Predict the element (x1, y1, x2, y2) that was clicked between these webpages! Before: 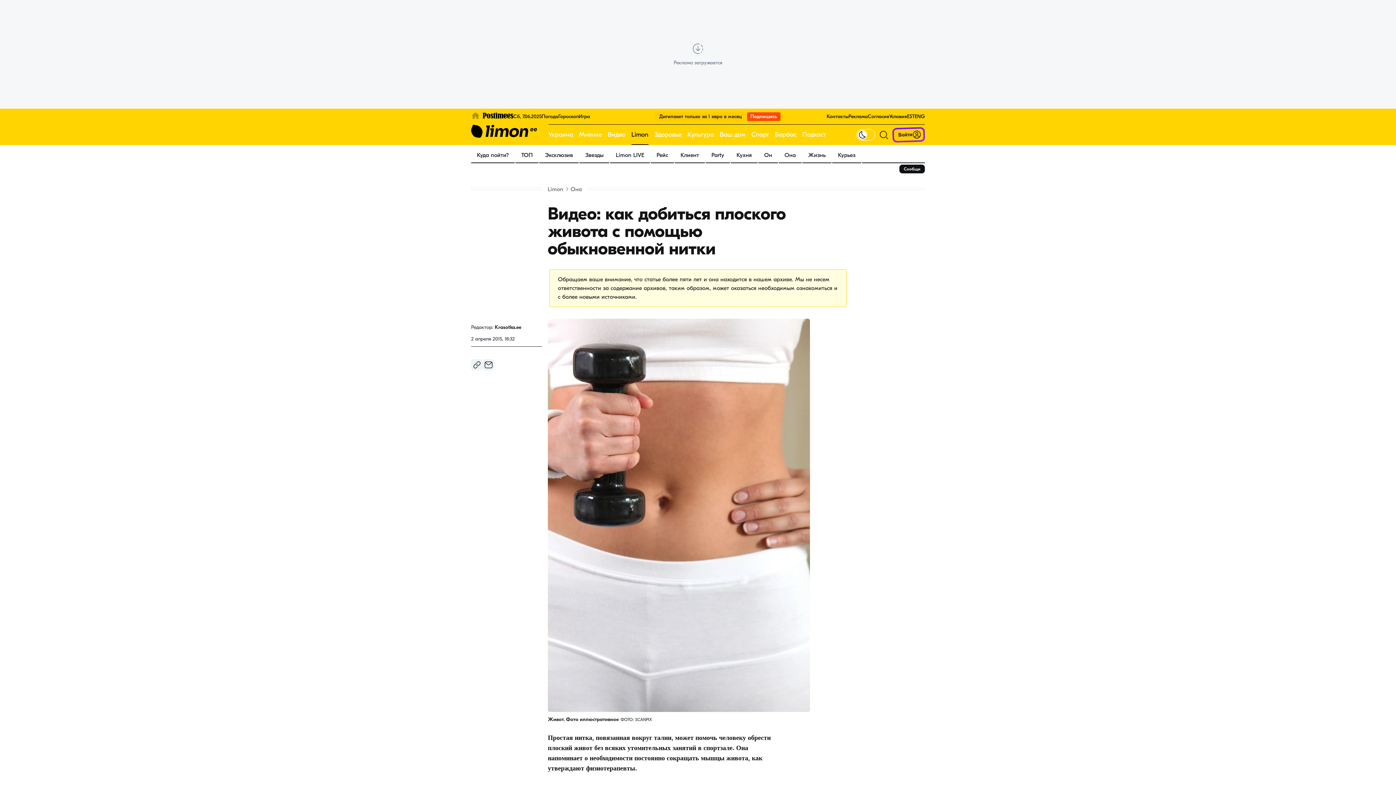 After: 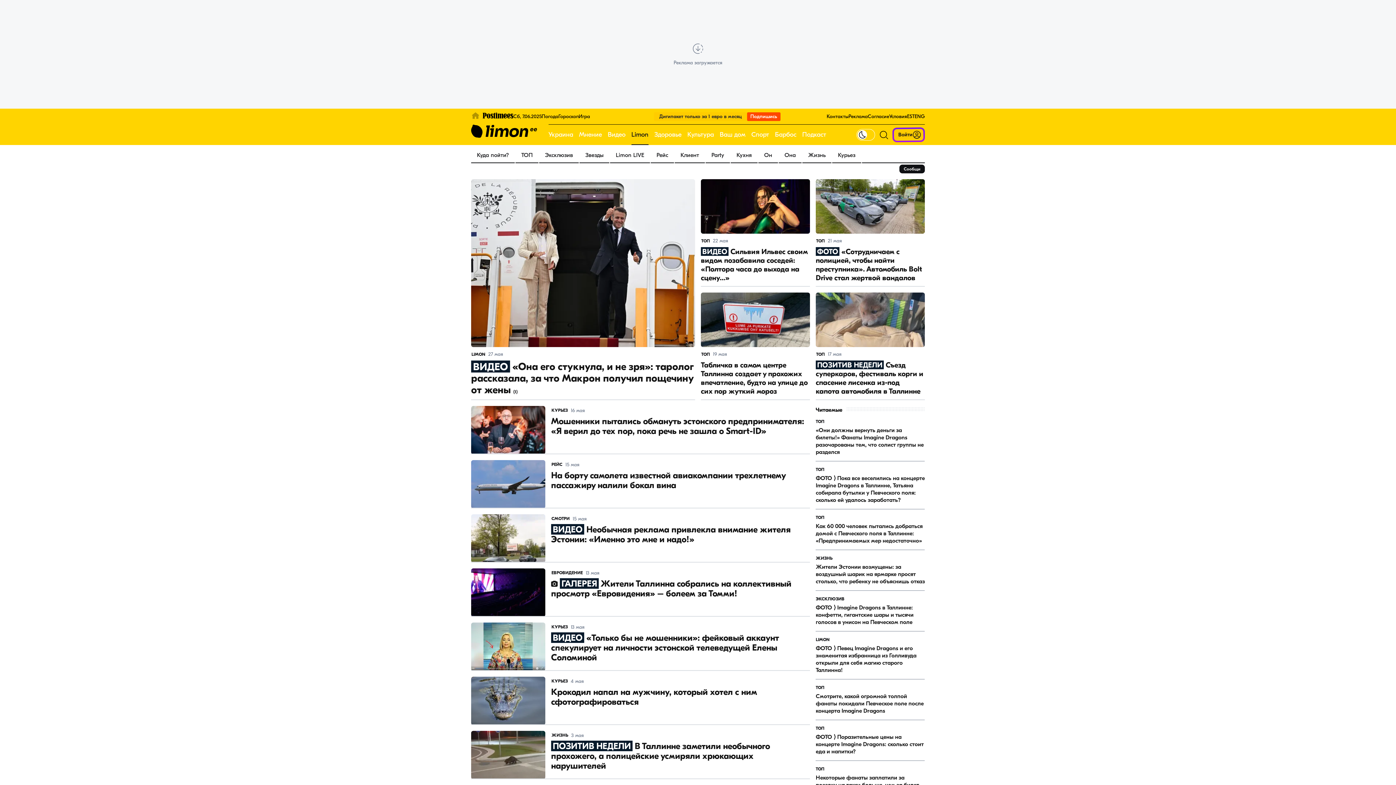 Action: bbox: (832, 148, 861, 162) label: Курьез